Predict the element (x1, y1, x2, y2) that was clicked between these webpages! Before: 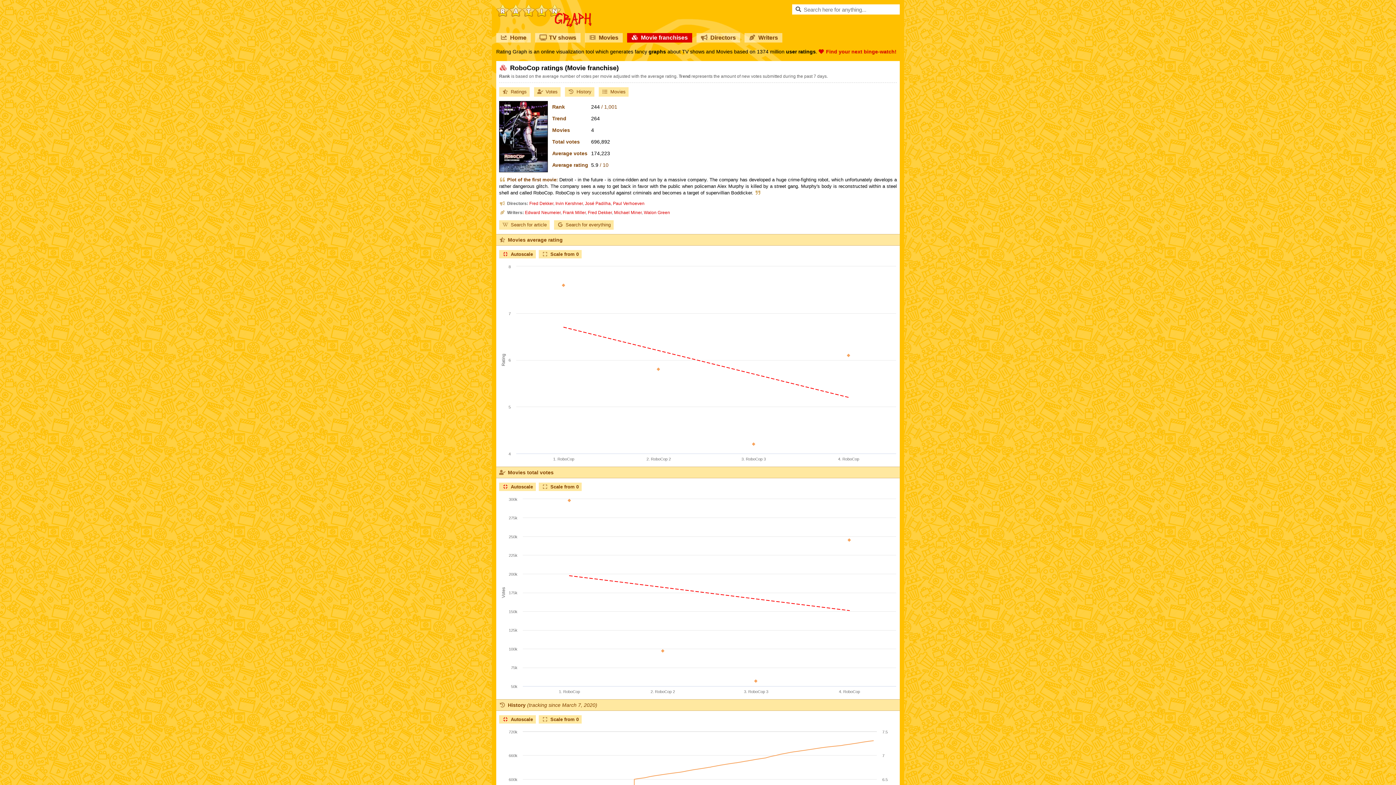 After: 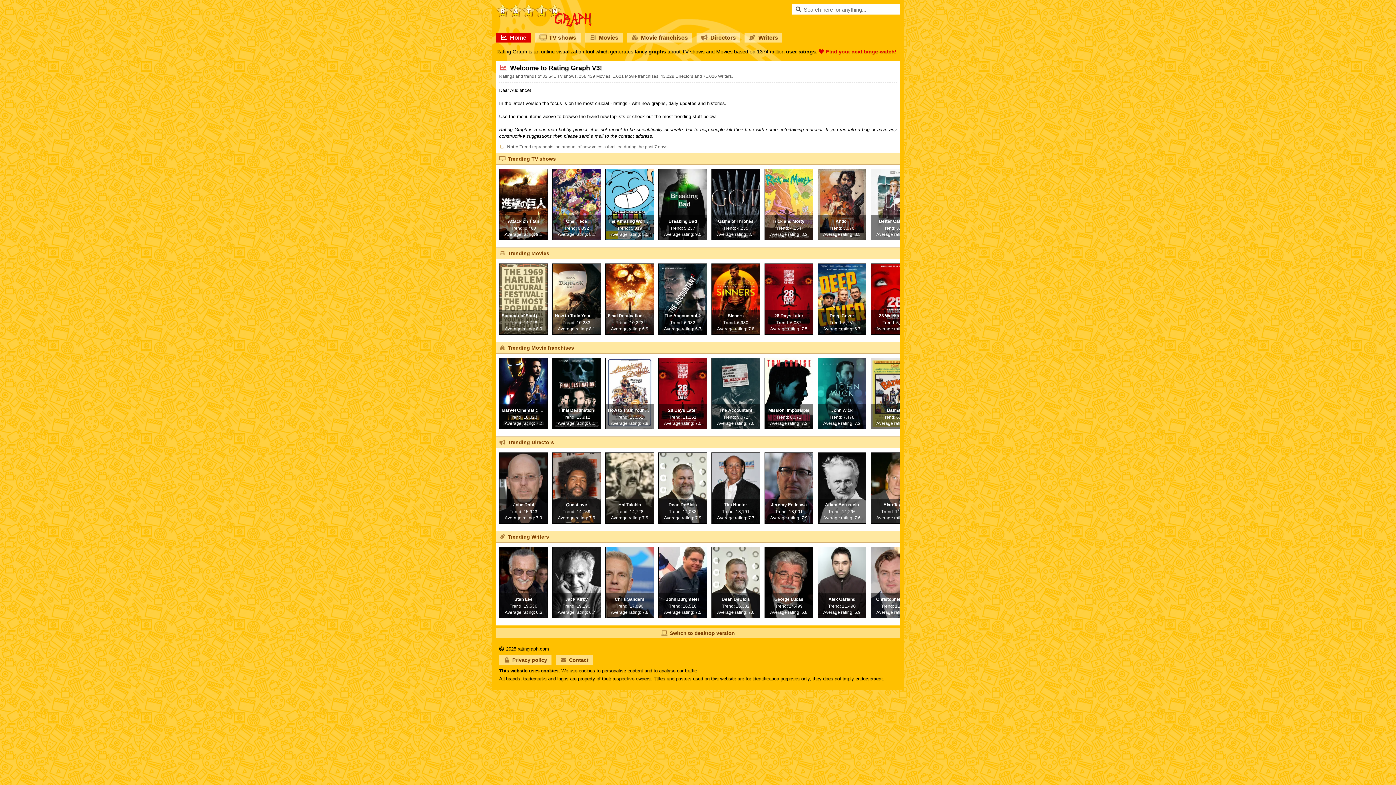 Action: bbox: (496, 33, 530, 42) label: Home